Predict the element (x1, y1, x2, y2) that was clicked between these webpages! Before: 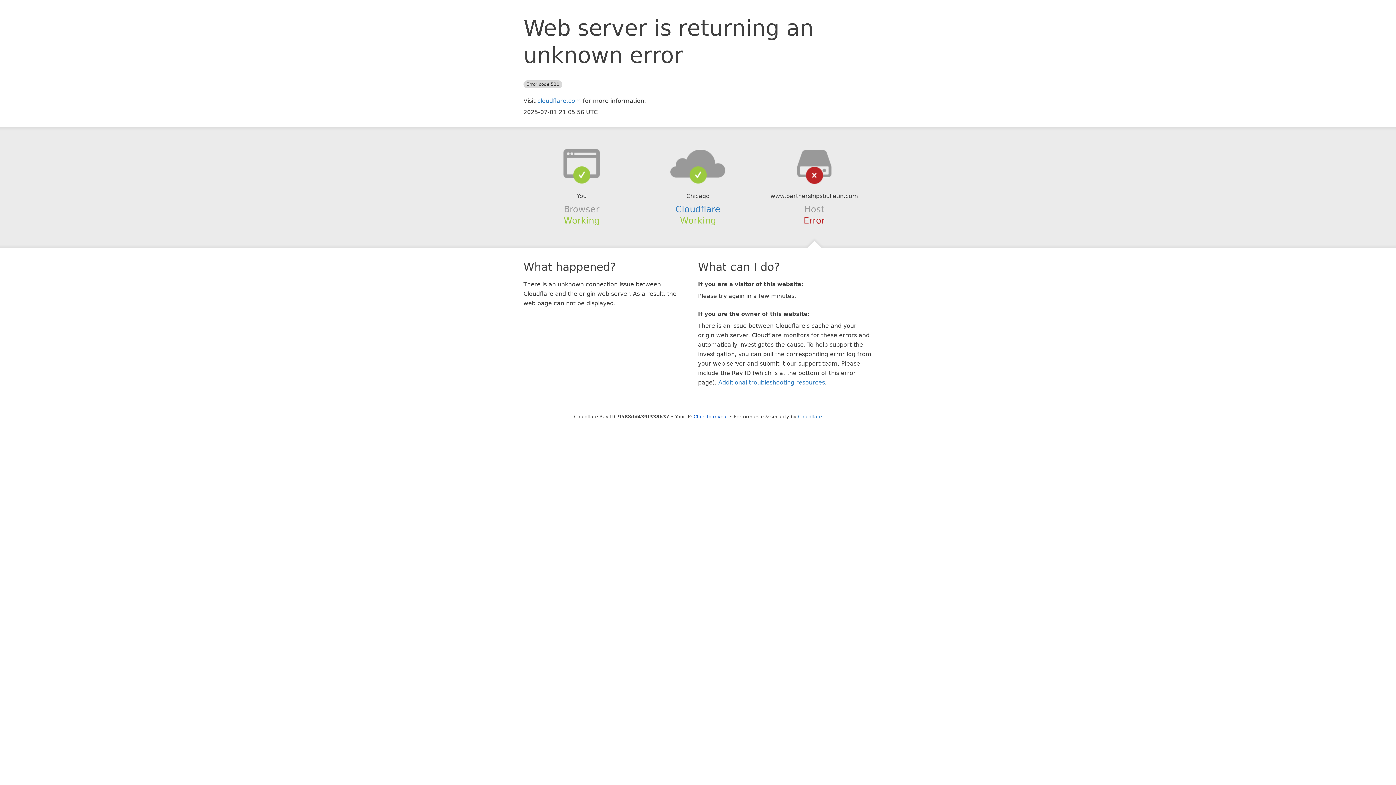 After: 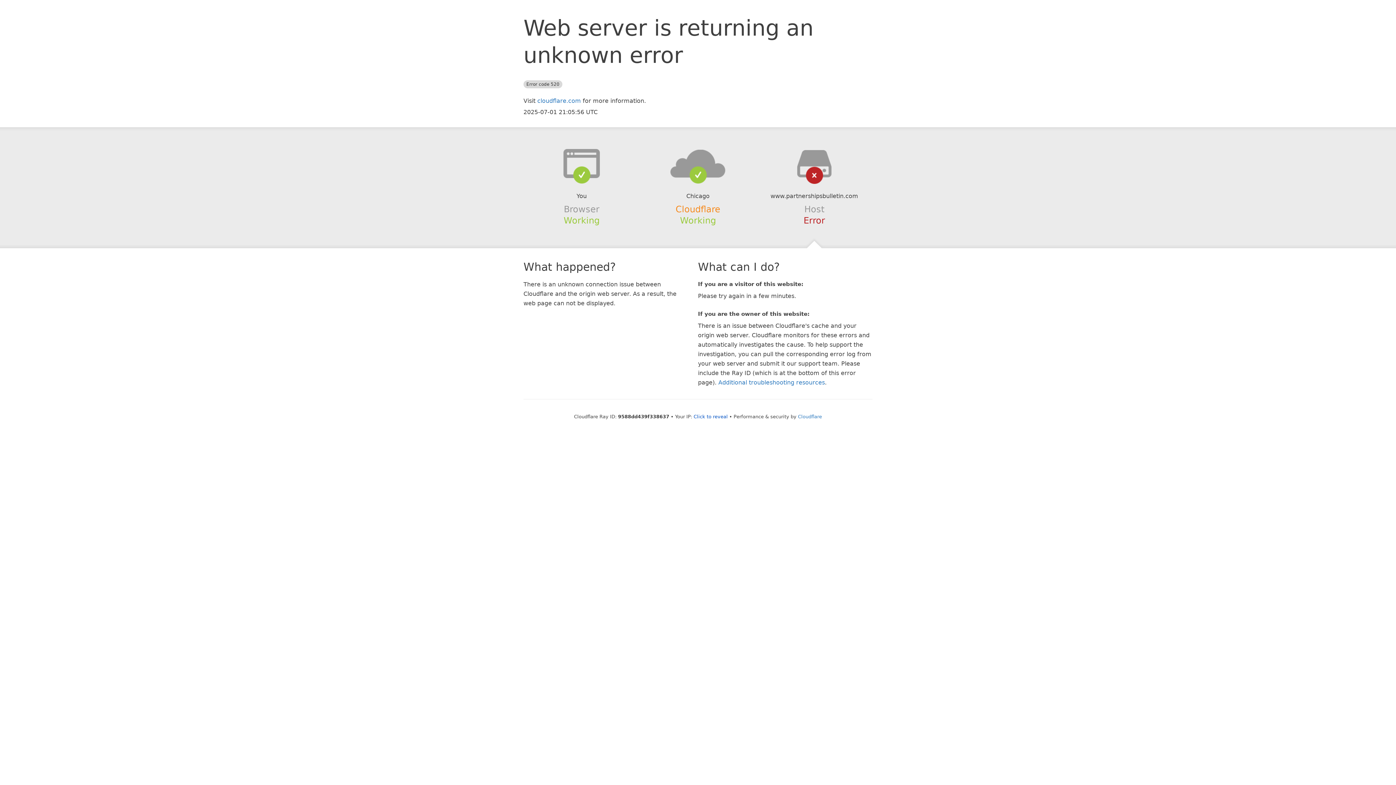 Action: label: Cloudflare bbox: (675, 204, 720, 214)